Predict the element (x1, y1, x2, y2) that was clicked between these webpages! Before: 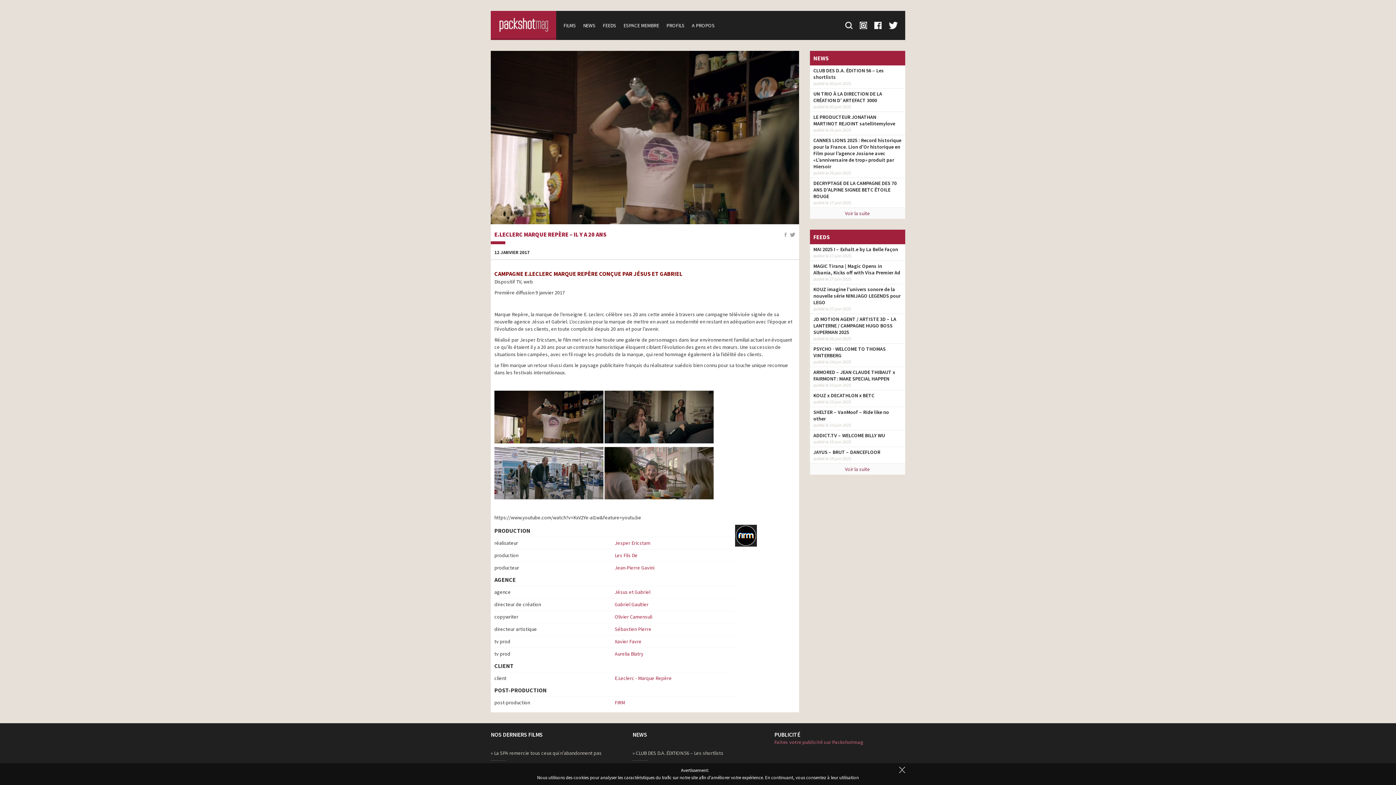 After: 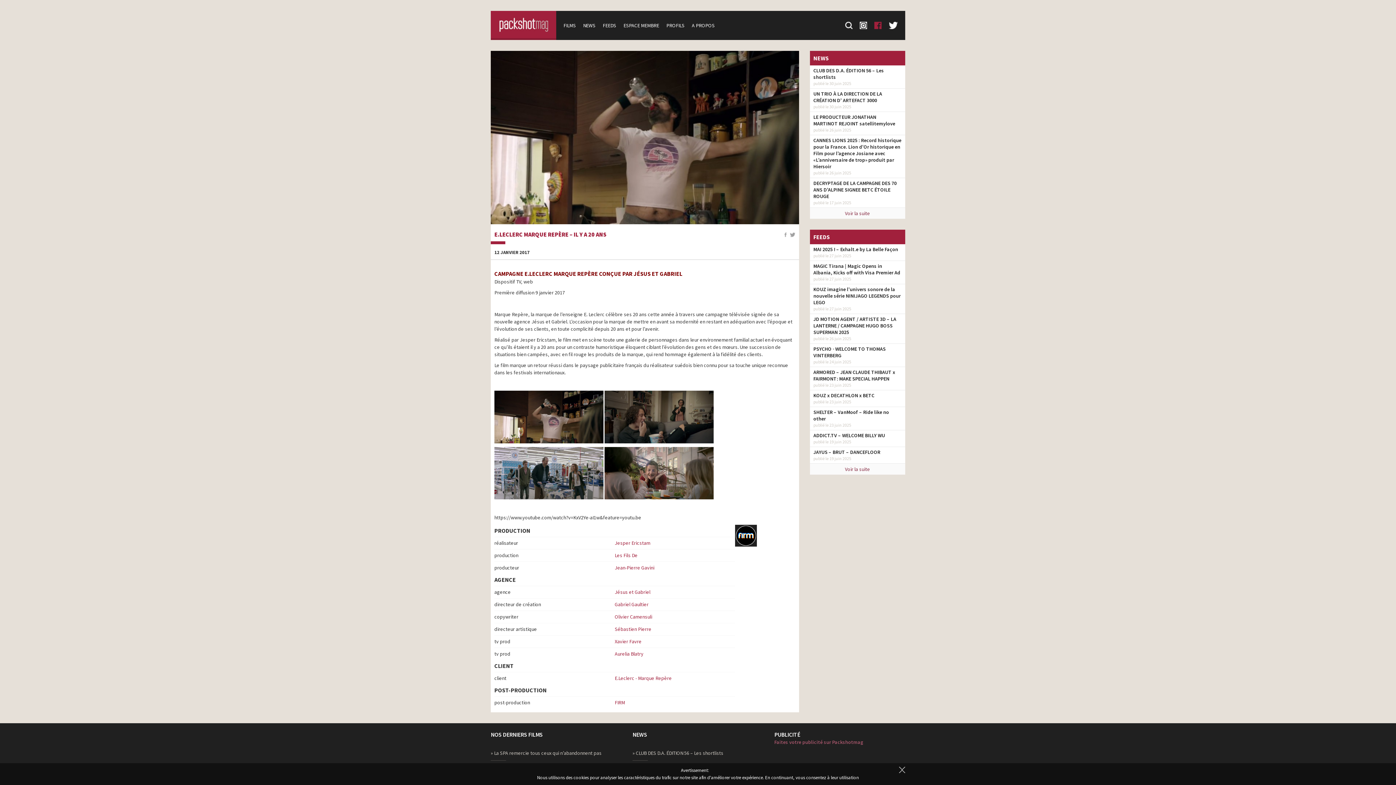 Action: bbox: (874, 18, 881, 32)